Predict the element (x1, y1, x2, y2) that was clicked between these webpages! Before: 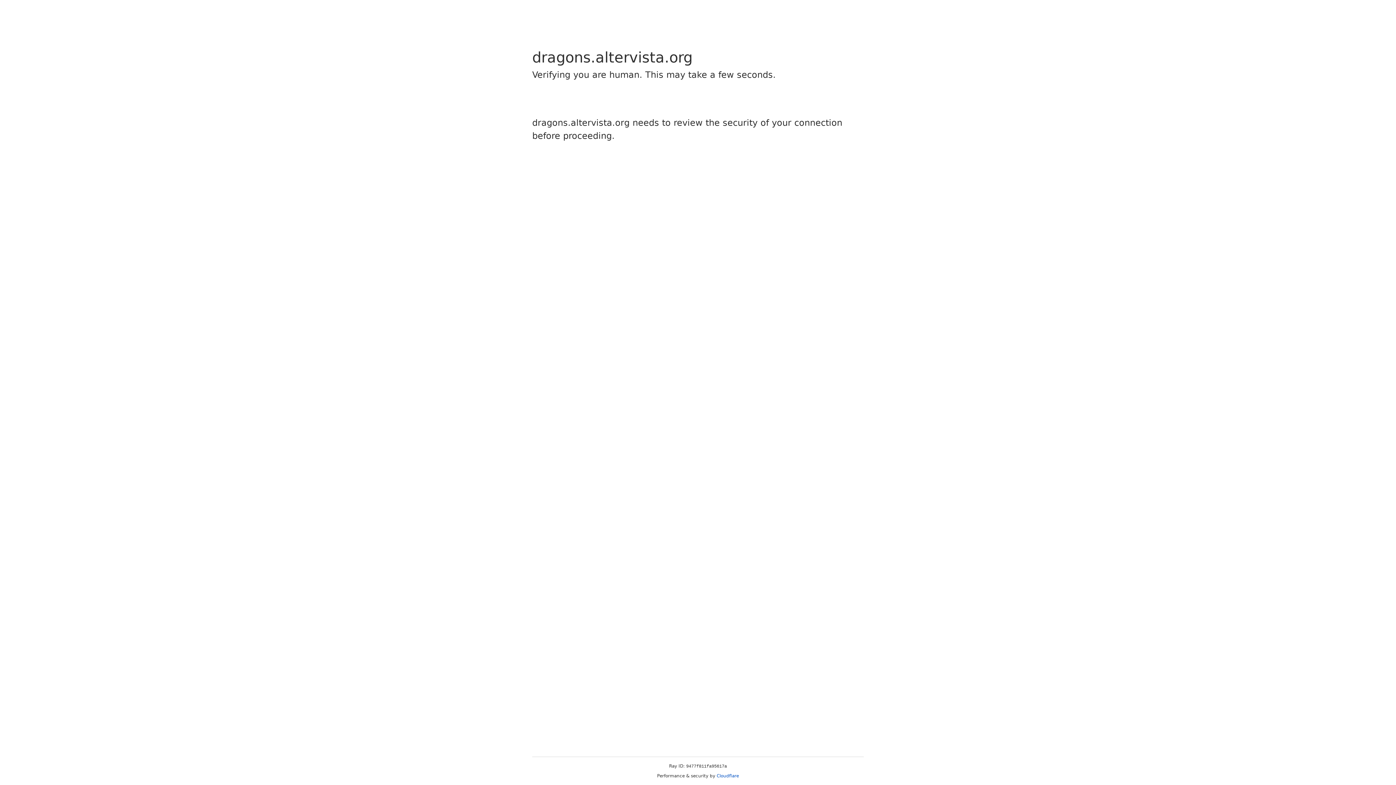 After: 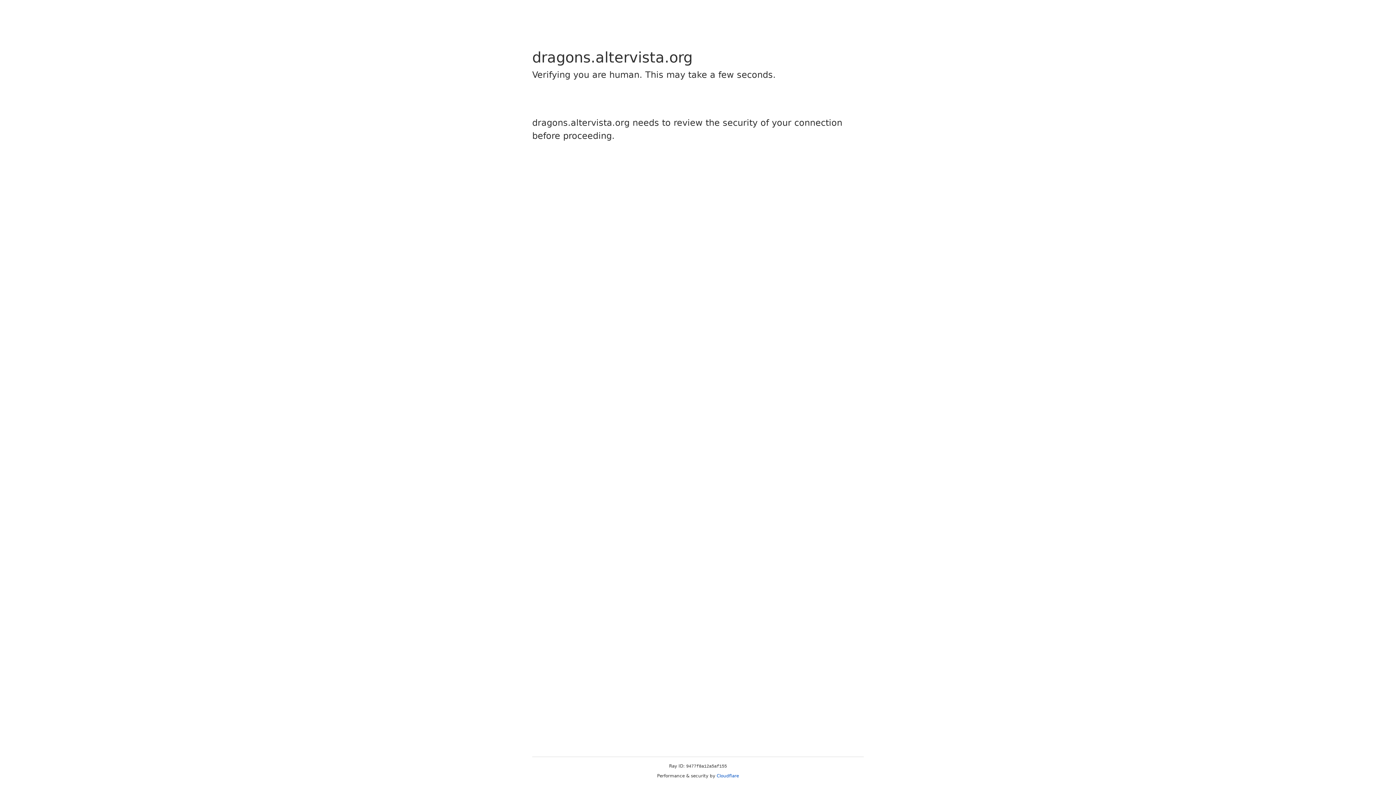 Action: bbox: (716, 773, 739, 778) label: Cloudflare